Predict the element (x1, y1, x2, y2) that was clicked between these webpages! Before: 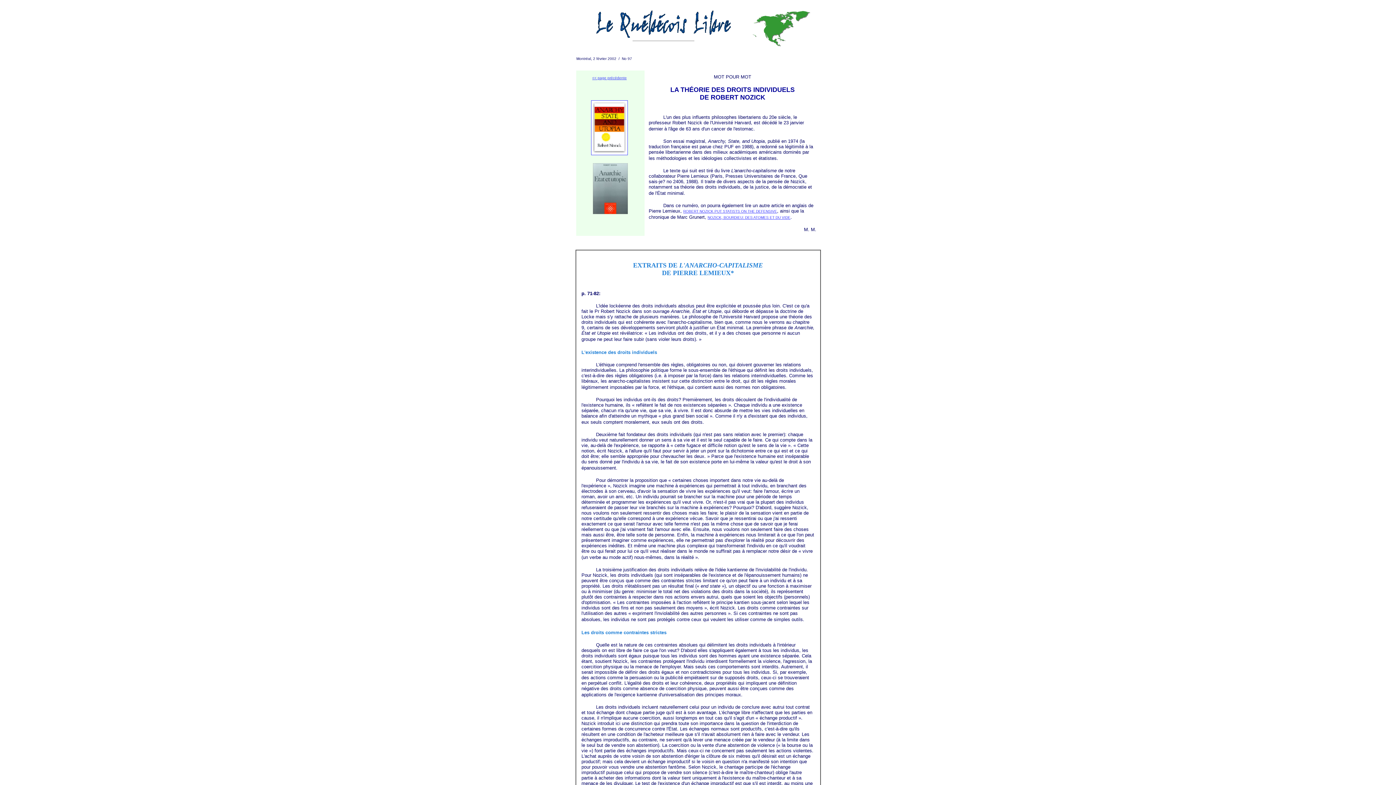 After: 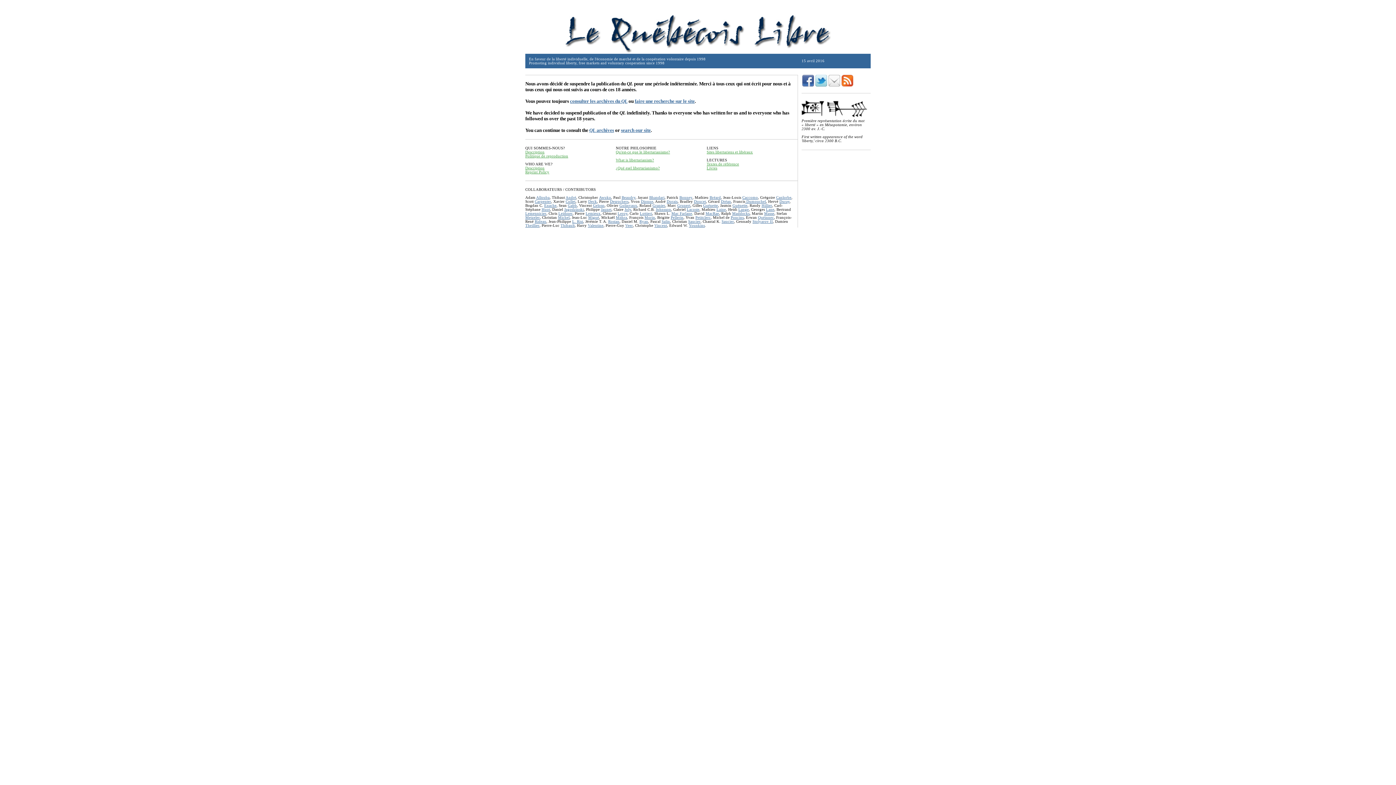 Action: bbox: (596, 32, 730, 38)